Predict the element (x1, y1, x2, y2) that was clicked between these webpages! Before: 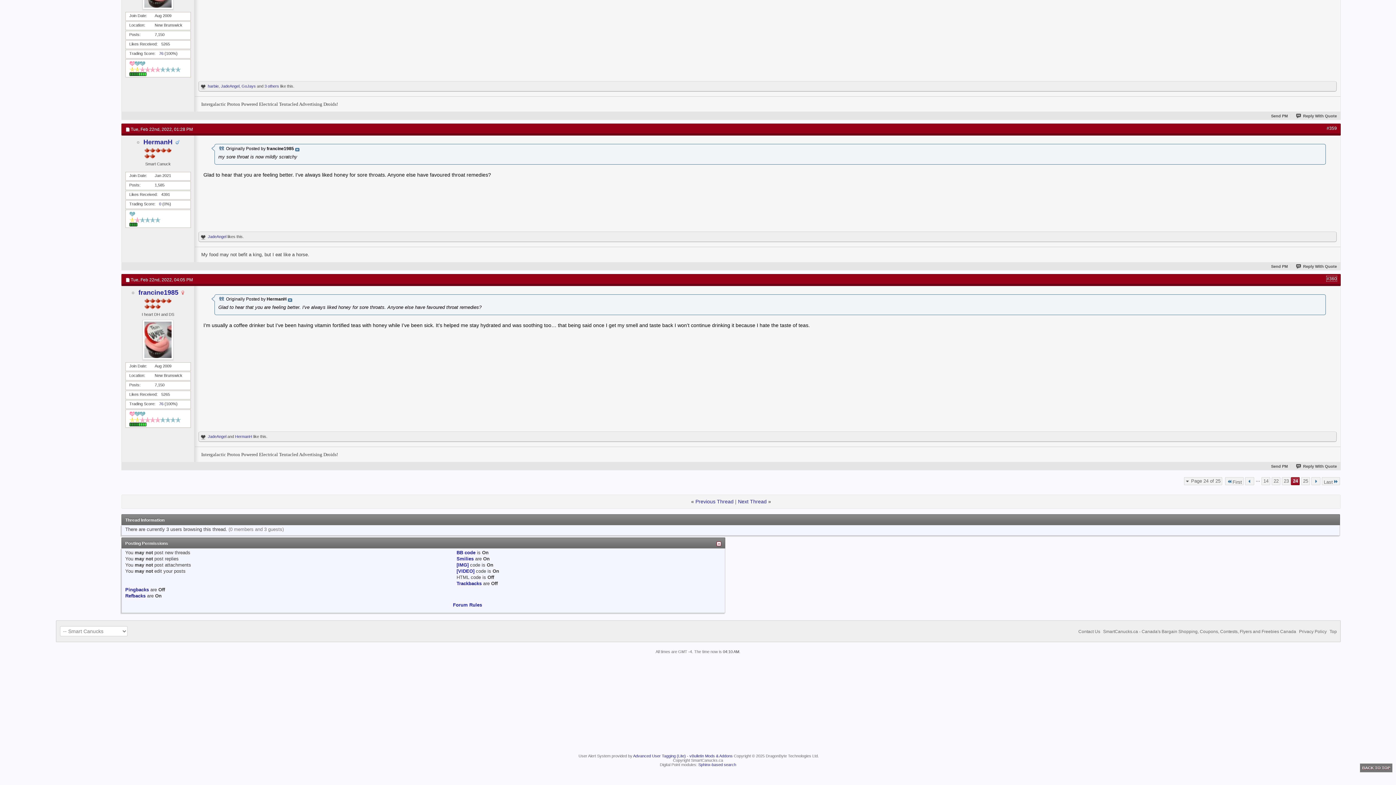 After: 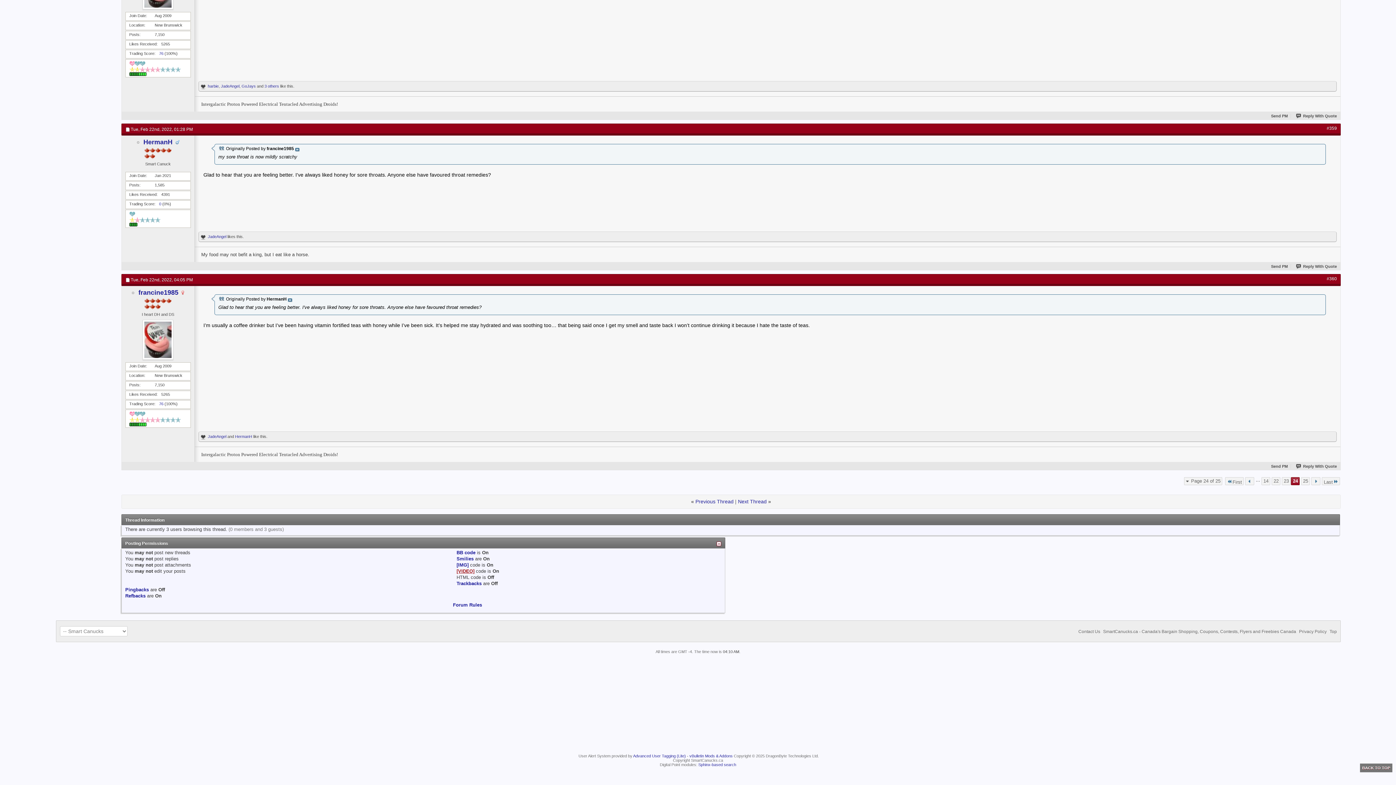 Action: label: [VIDEO] bbox: (456, 568, 474, 574)